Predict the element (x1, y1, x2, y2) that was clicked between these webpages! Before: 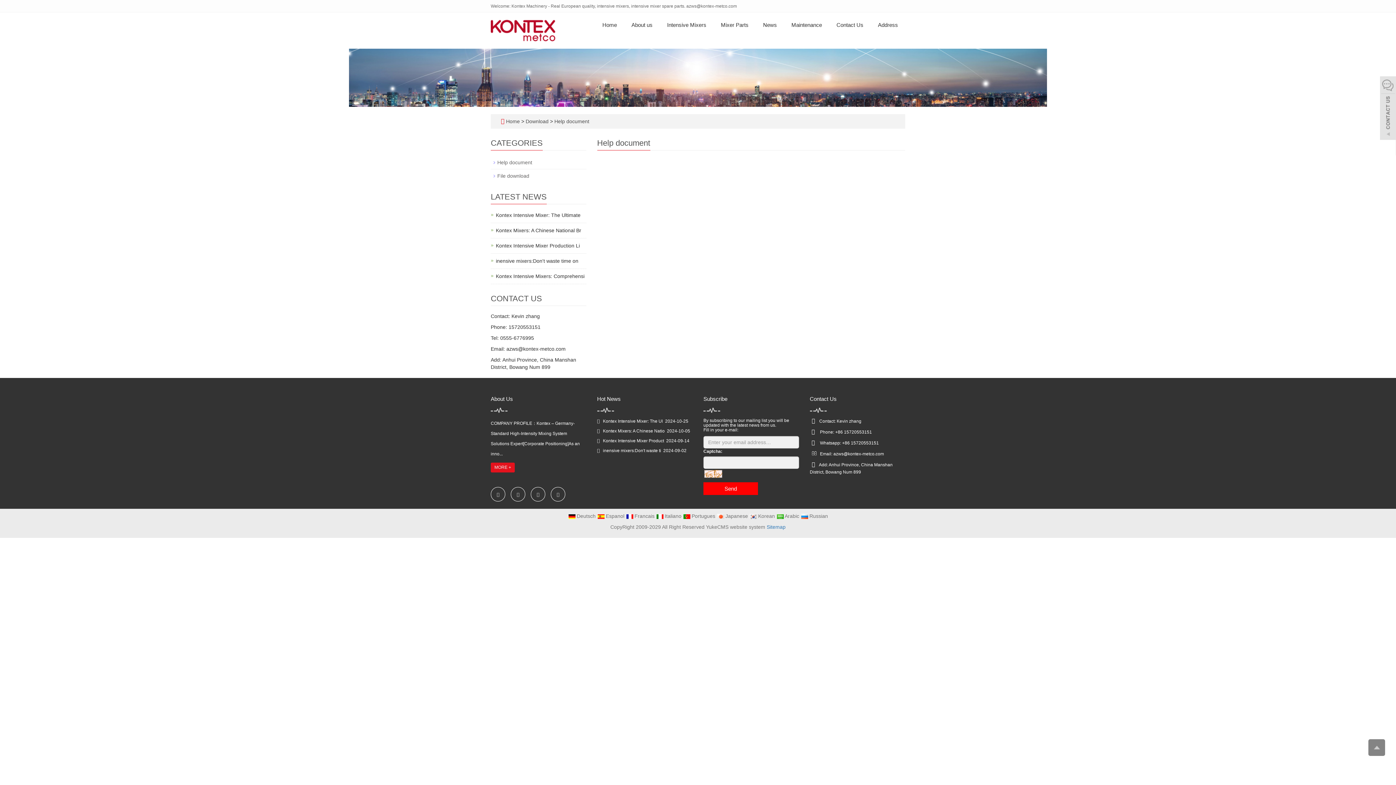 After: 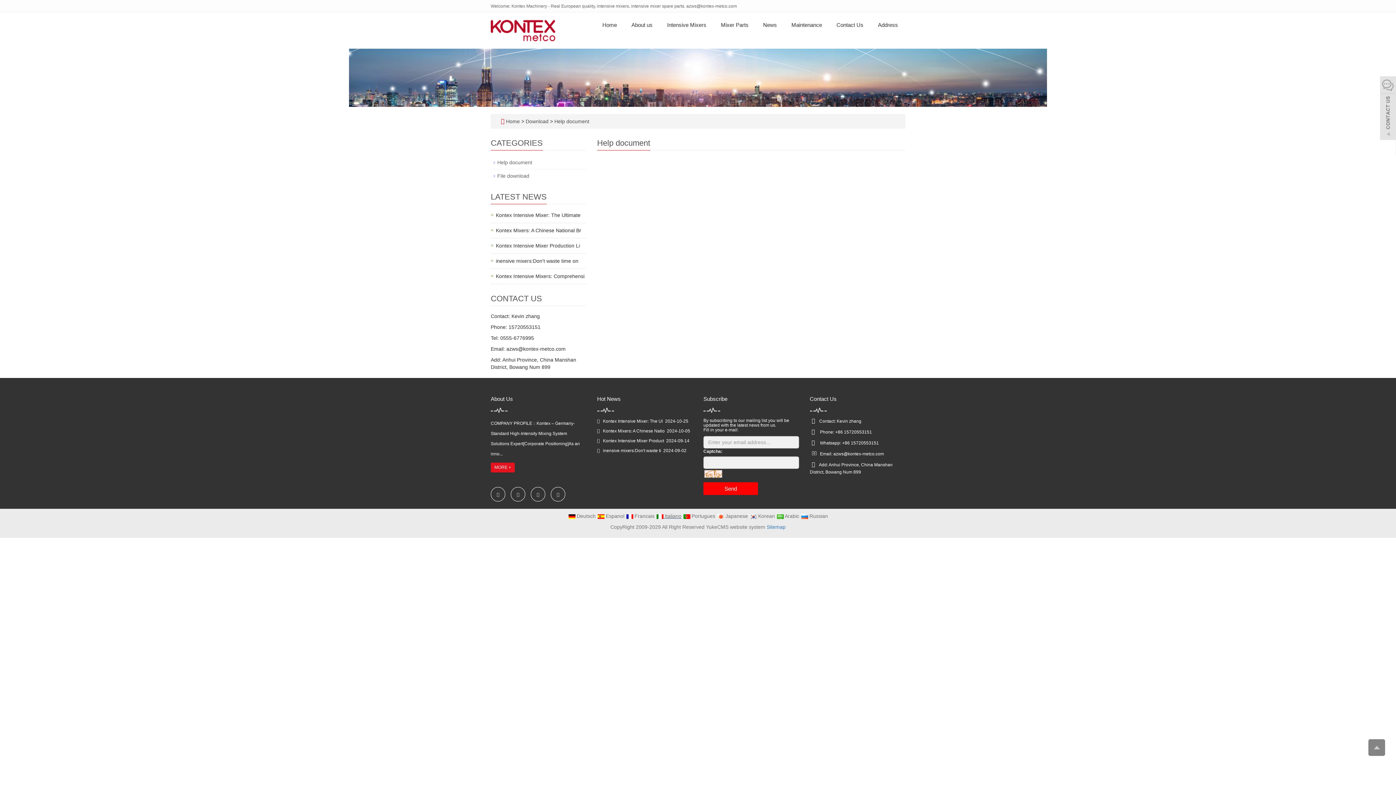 Action: bbox: (656, 513, 681, 519) label:  Italiano